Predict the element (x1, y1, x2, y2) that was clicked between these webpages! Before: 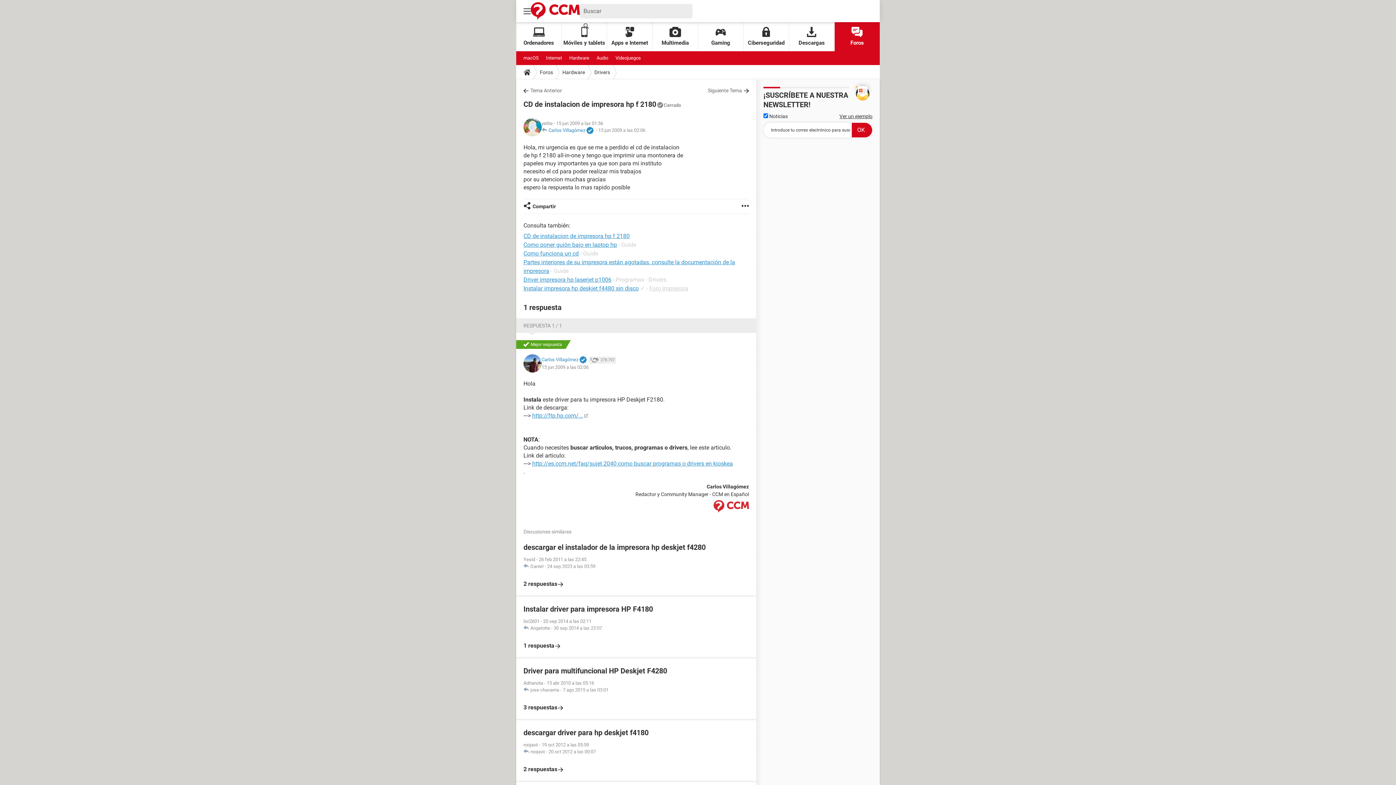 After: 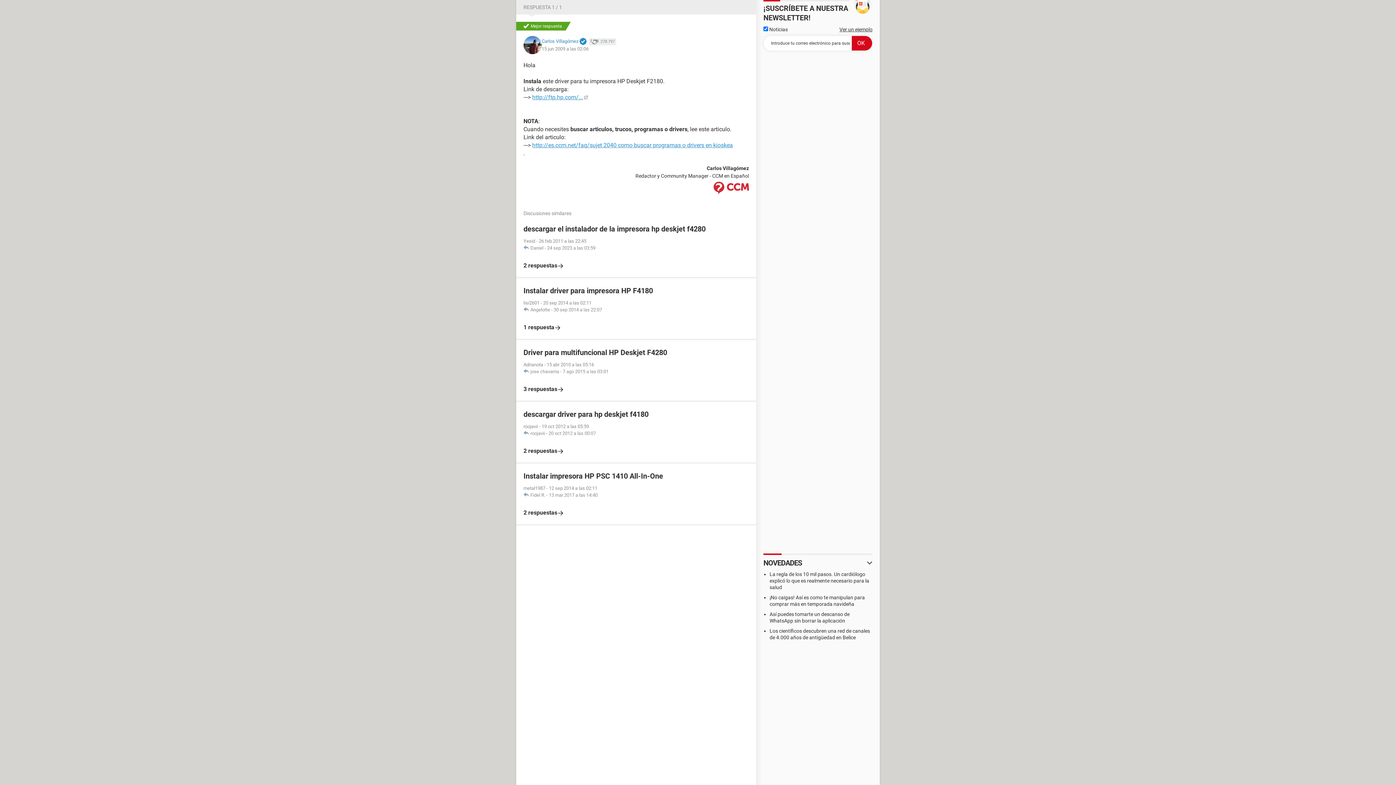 Action: label: 15 jun 2009 a las 02:06 bbox: (598, 126, 645, 133)